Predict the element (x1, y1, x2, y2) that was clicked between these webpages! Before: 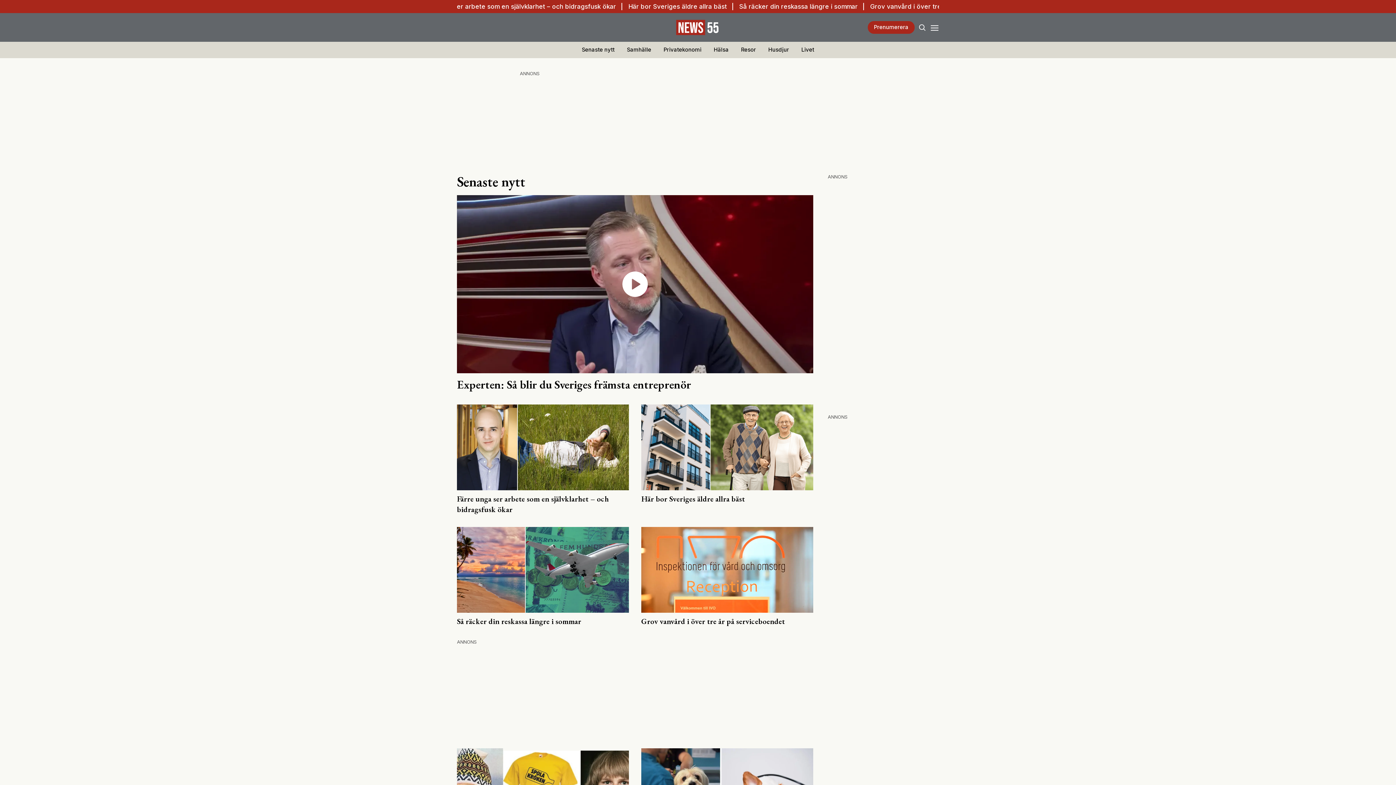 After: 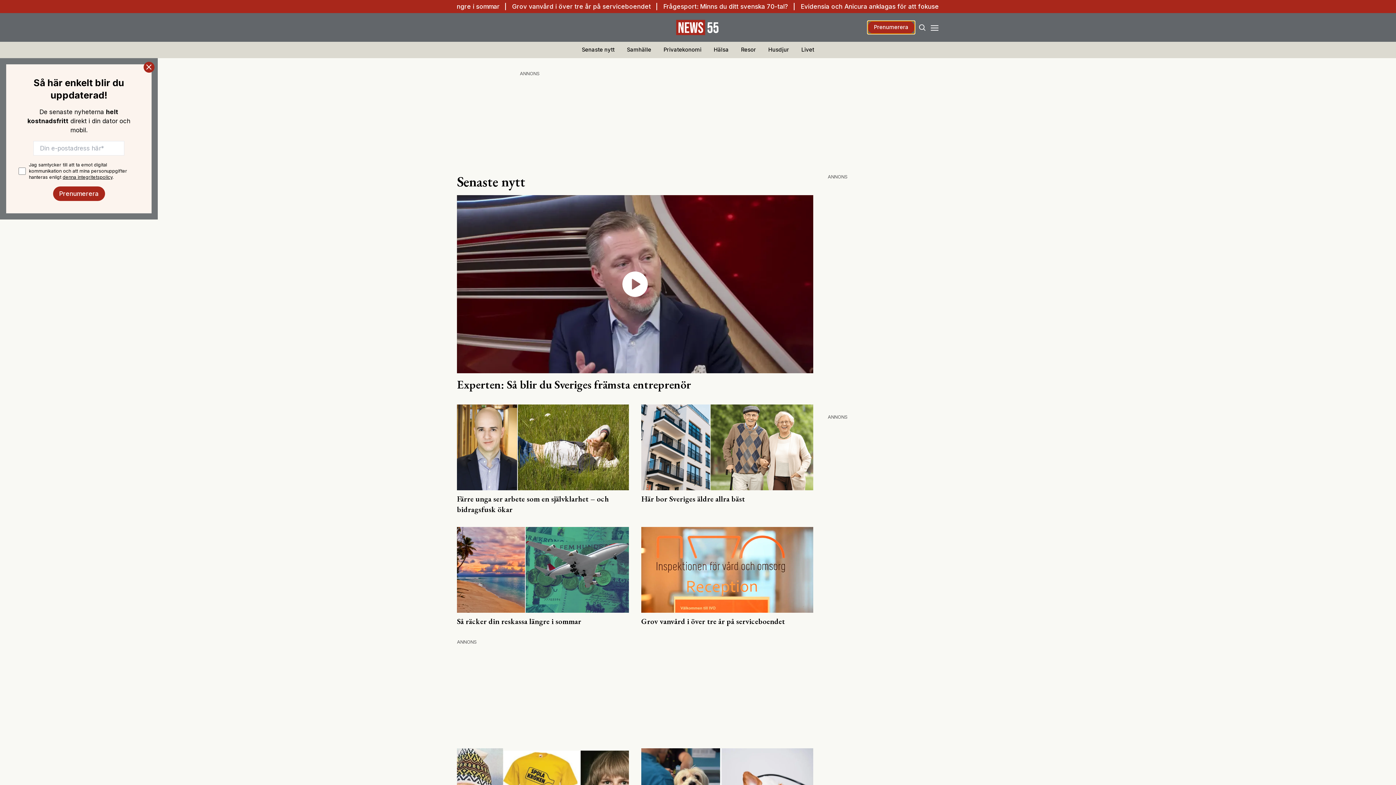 Action: bbox: (868, 21, 914, 33) label: Prenumerera